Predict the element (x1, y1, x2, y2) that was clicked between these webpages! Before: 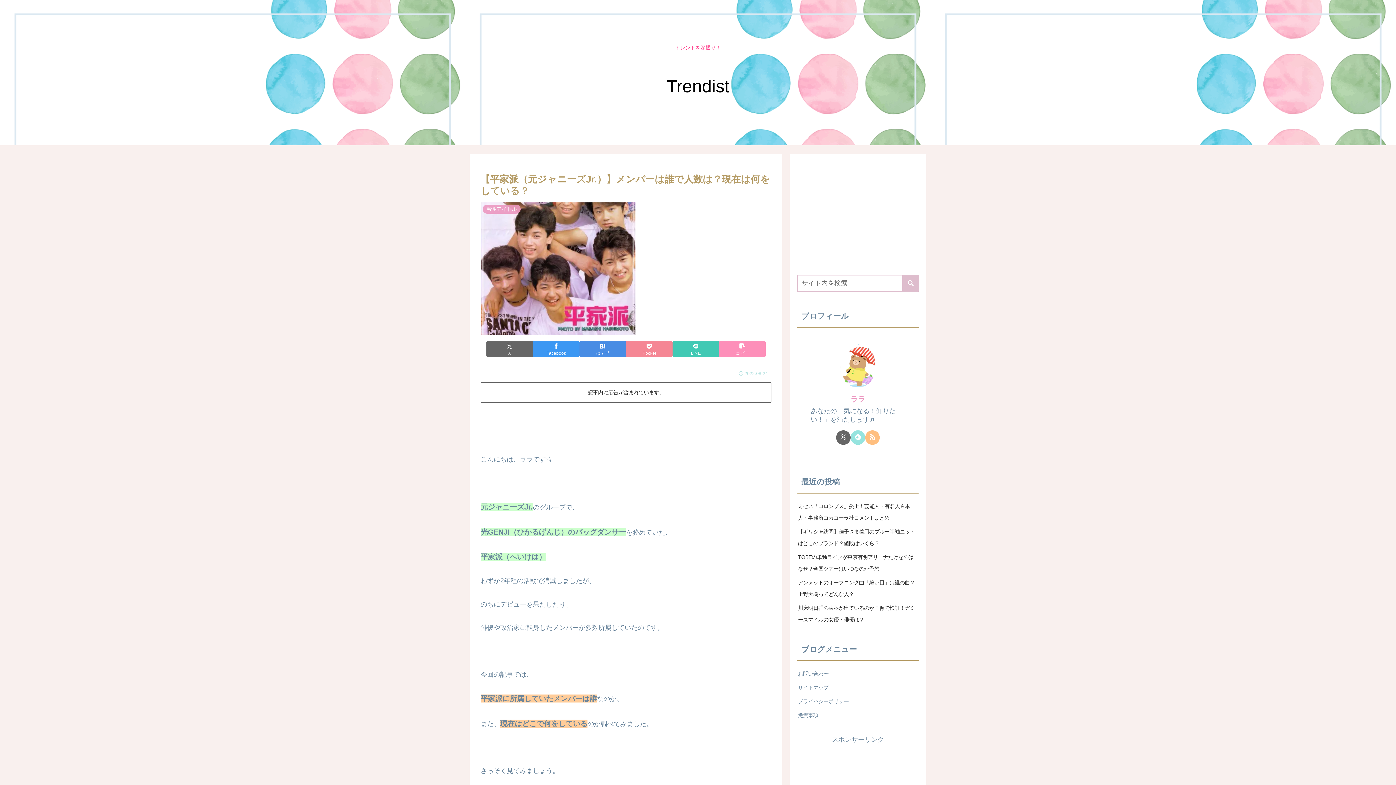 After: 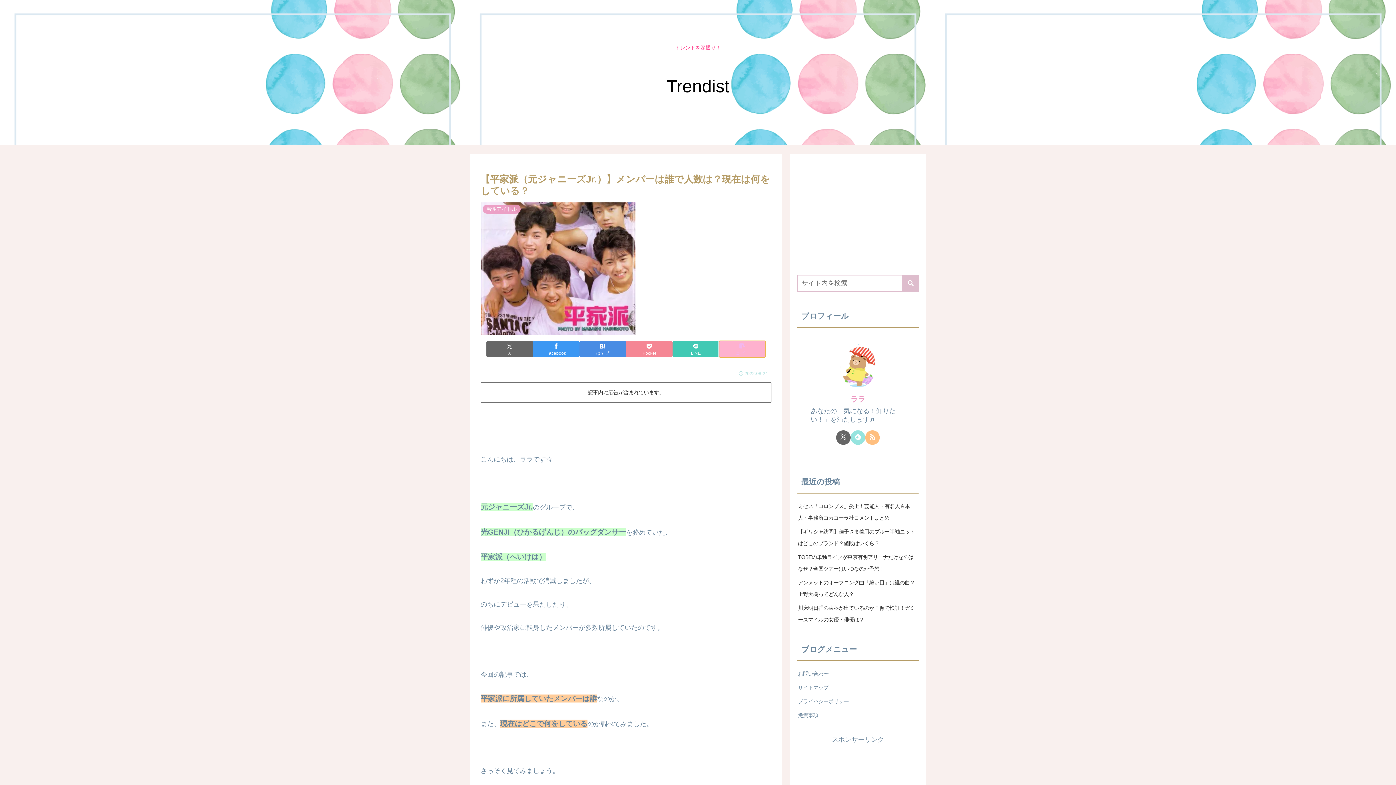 Action: bbox: (719, 341, 765, 357) label: タイトルとURLをコピーする